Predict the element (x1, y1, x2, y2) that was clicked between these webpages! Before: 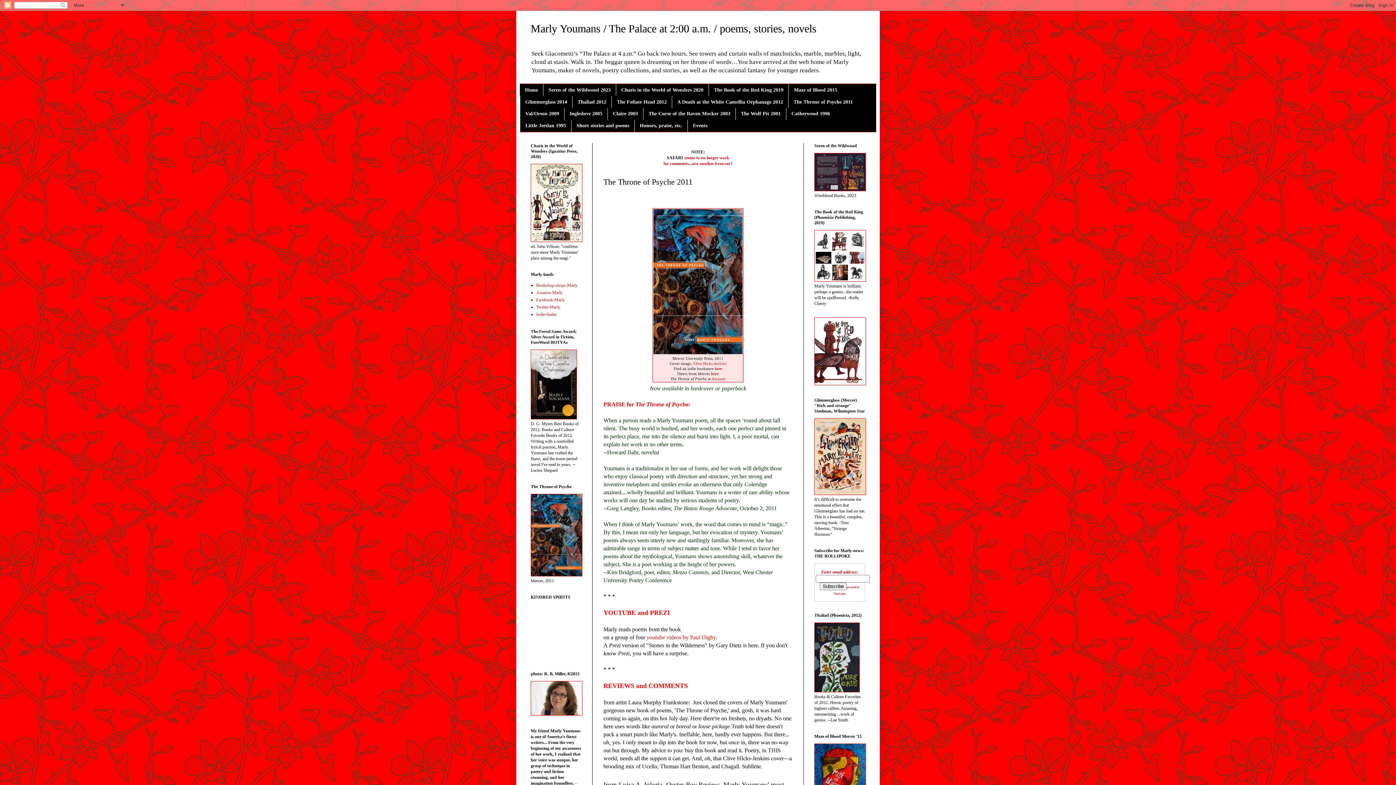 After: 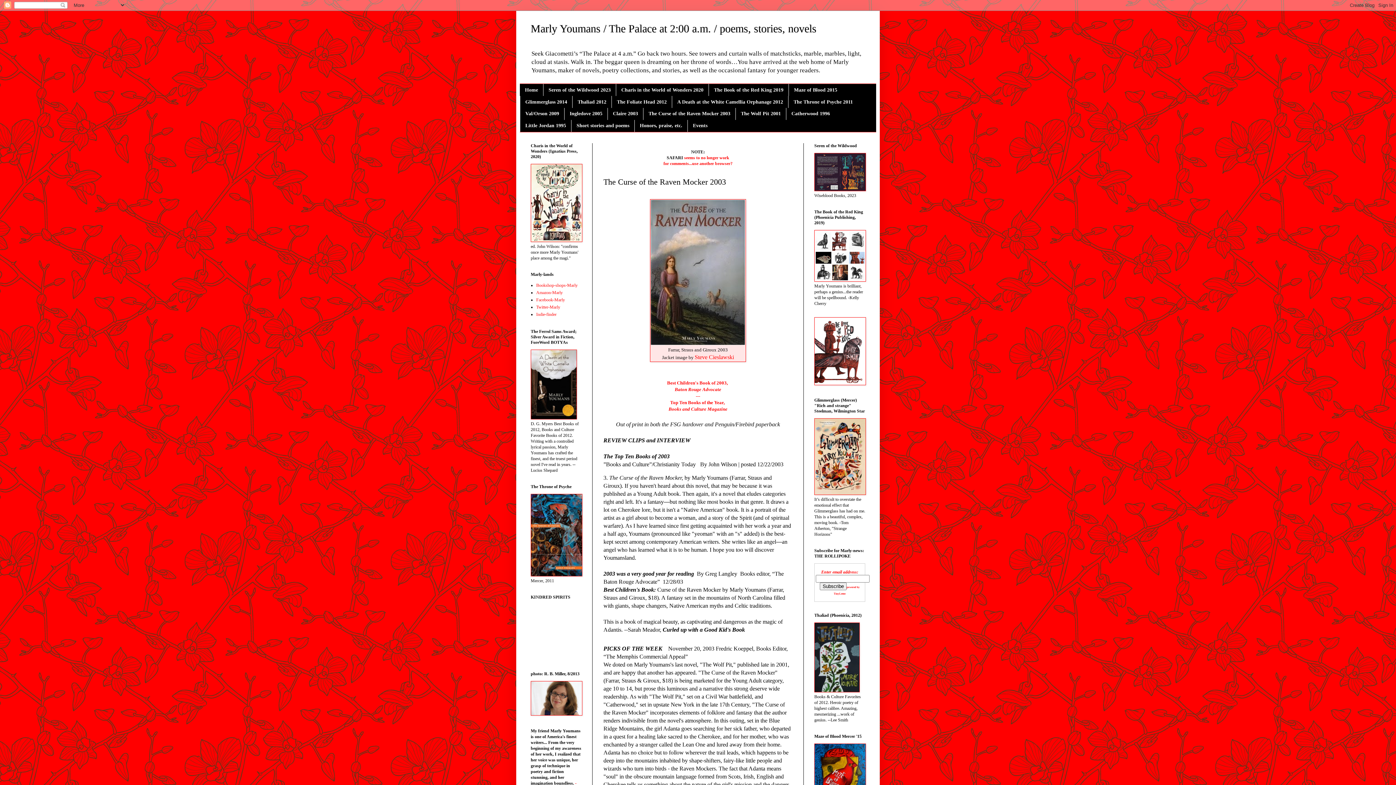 Action: bbox: (643, 107, 735, 119) label: The Curse of the Raven Mocker 2003